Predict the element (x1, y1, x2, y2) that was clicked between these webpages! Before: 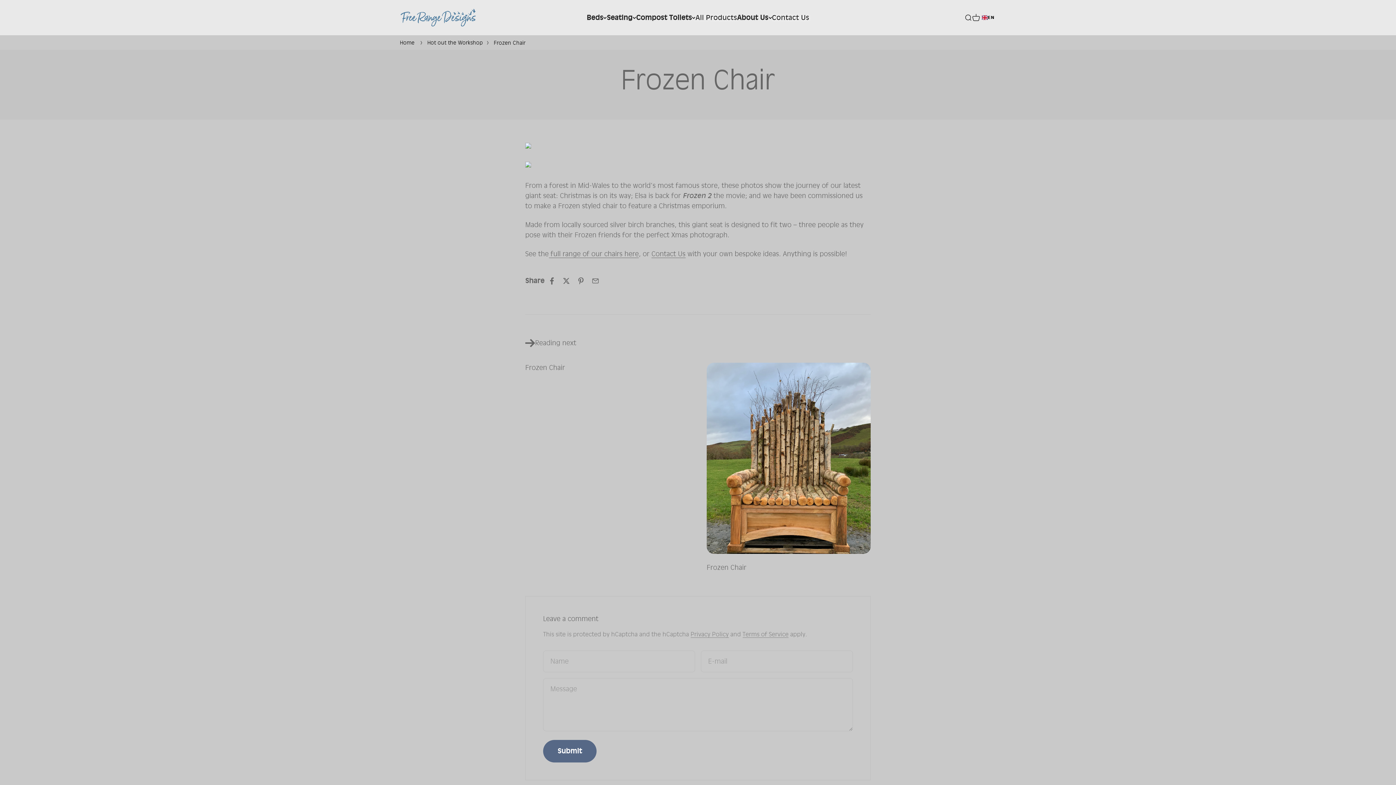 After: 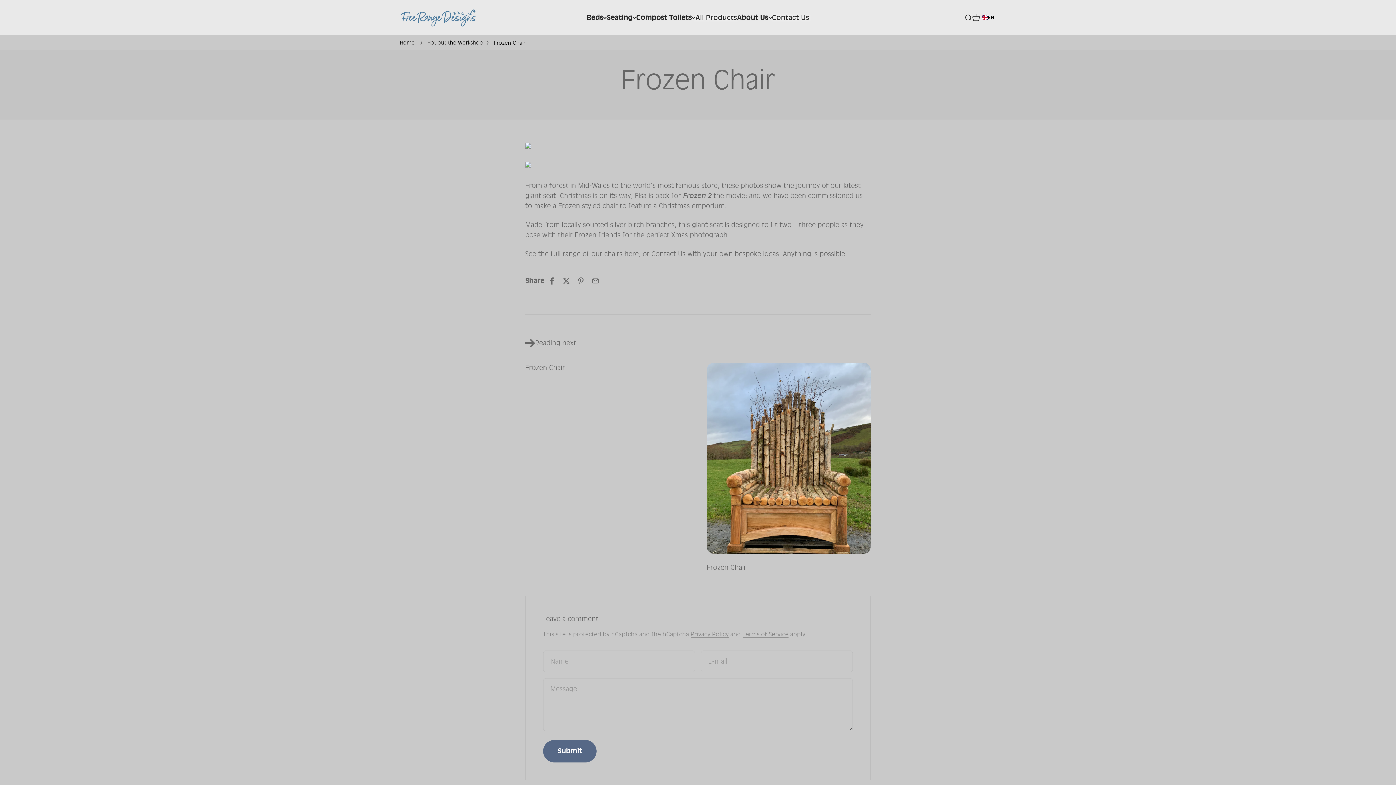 Action: bbox: (651, 250, 685, 258) label: Contact Us